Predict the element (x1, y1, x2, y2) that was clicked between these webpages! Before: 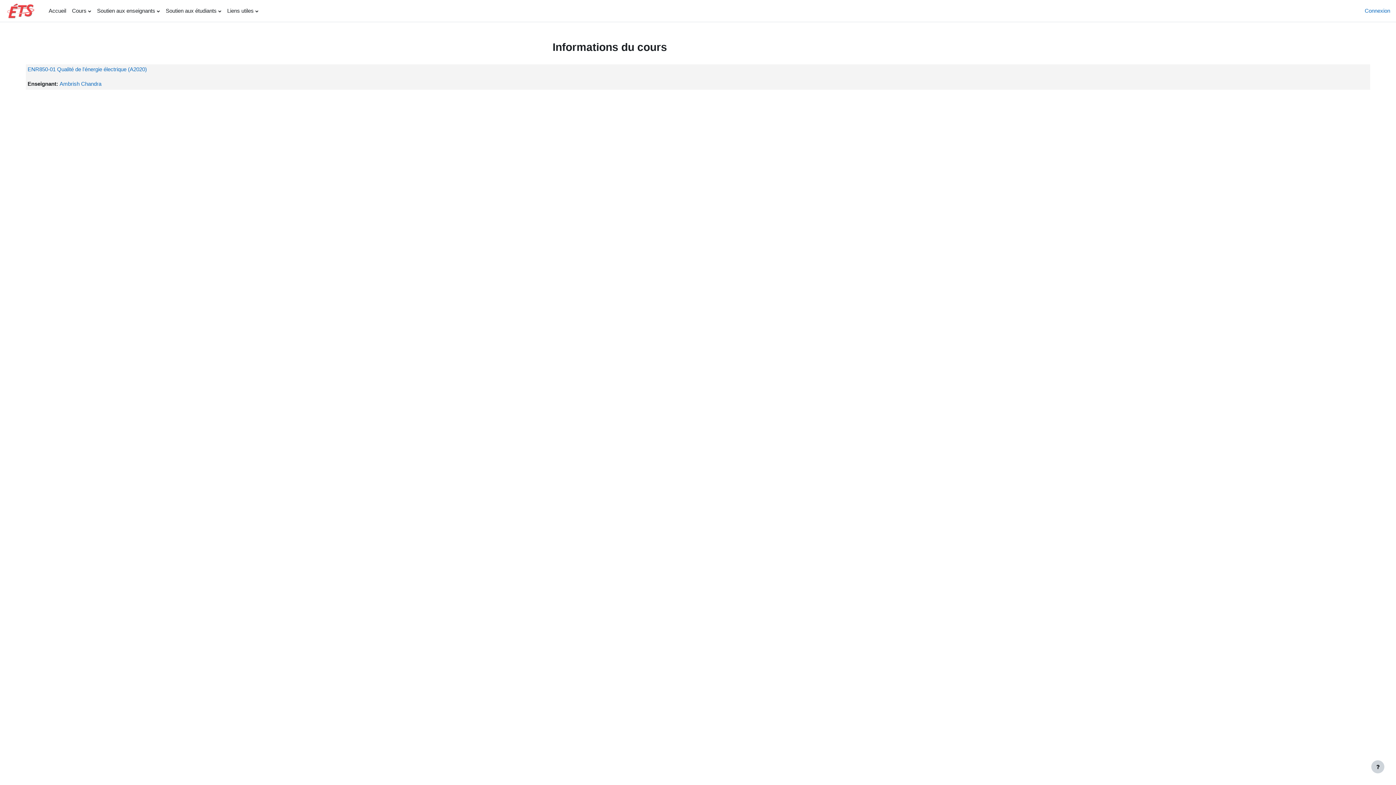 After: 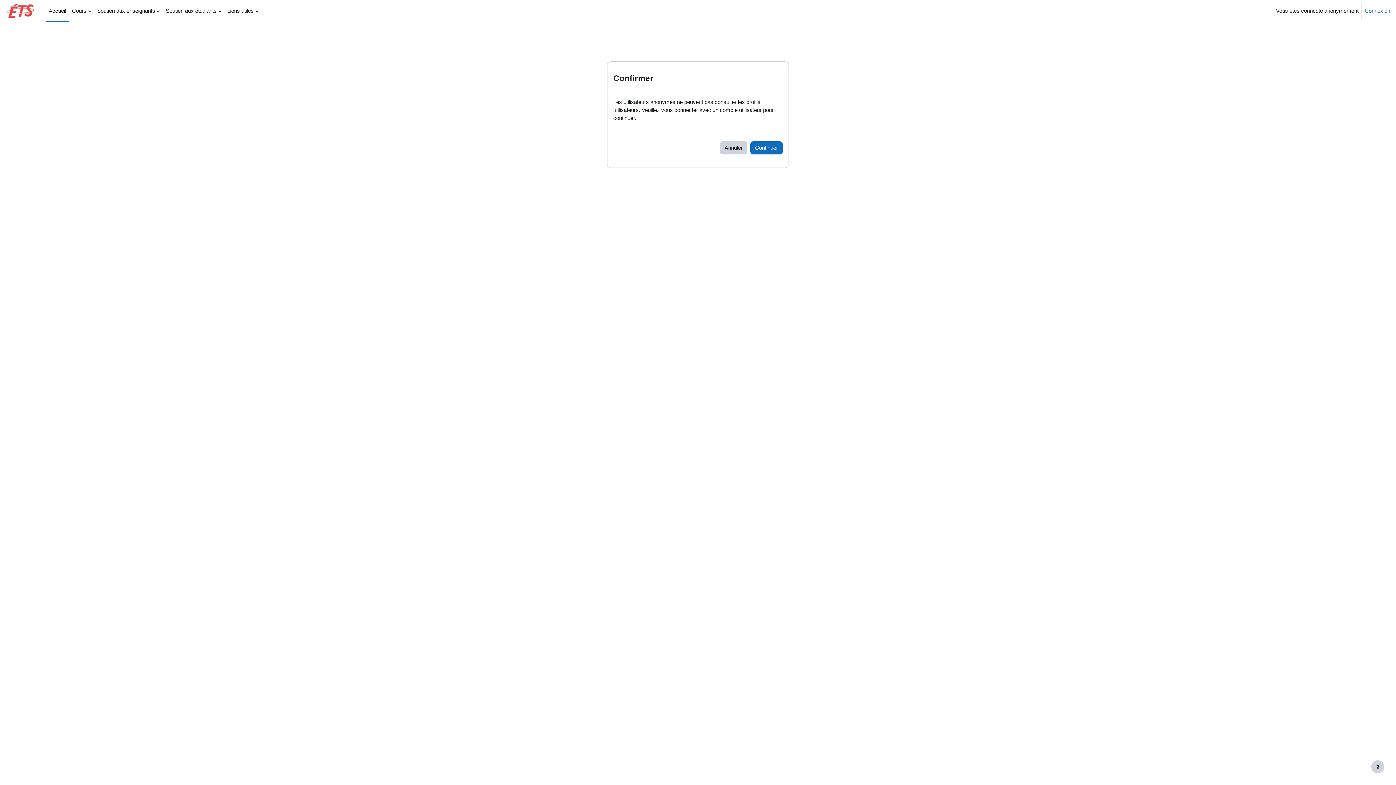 Action: bbox: (59, 80, 101, 86) label: Ambrish Chandra